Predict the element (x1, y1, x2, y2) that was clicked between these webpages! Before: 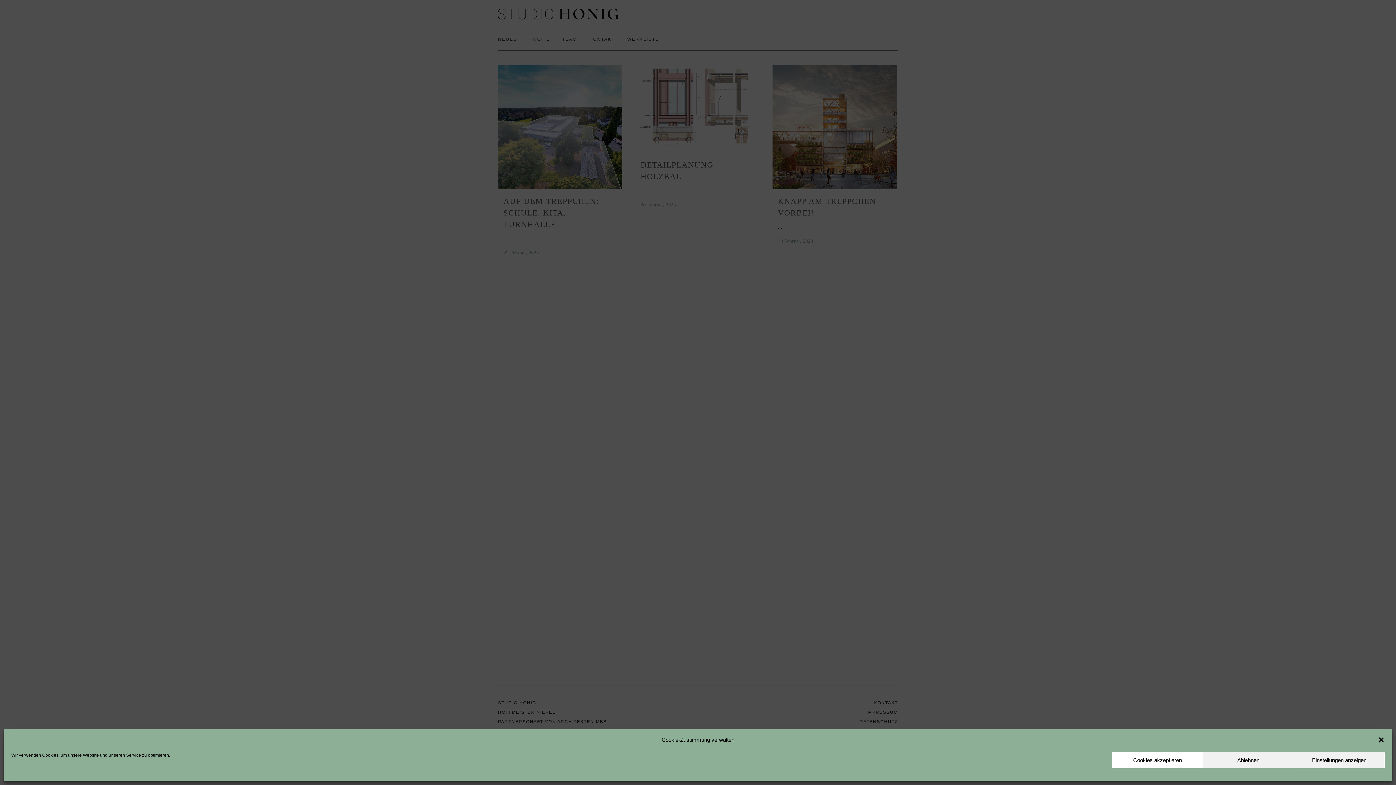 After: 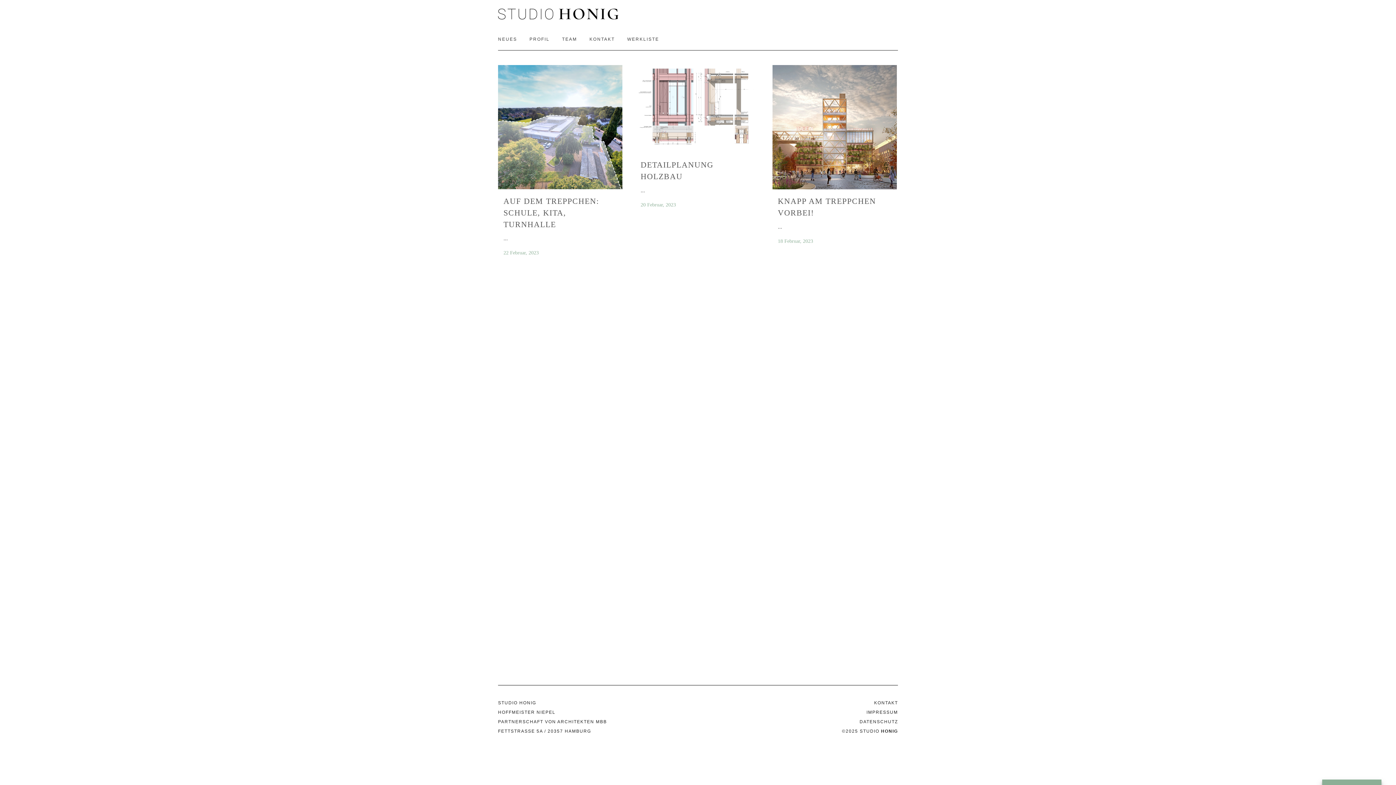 Action: label: Cookies akzeptieren bbox: (1112, 752, 1203, 768)